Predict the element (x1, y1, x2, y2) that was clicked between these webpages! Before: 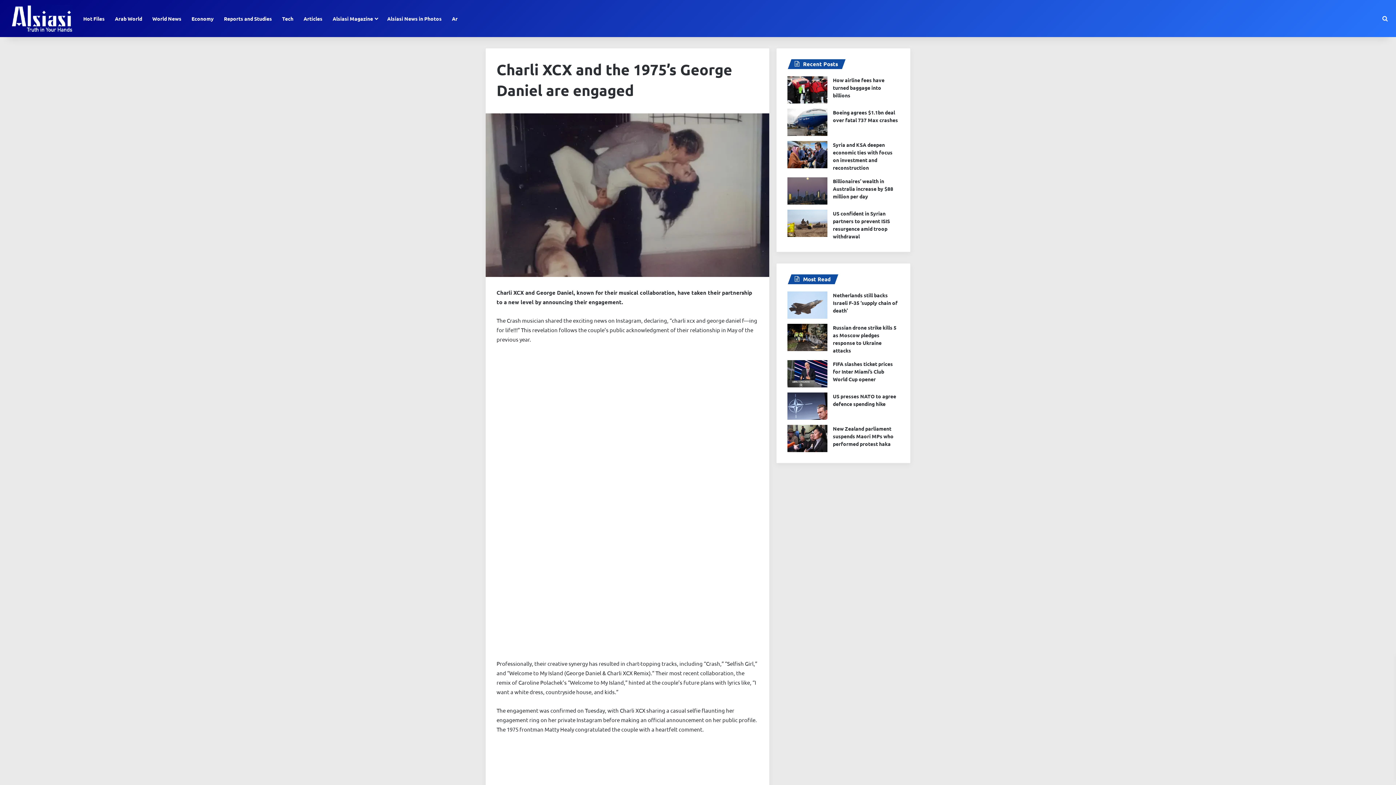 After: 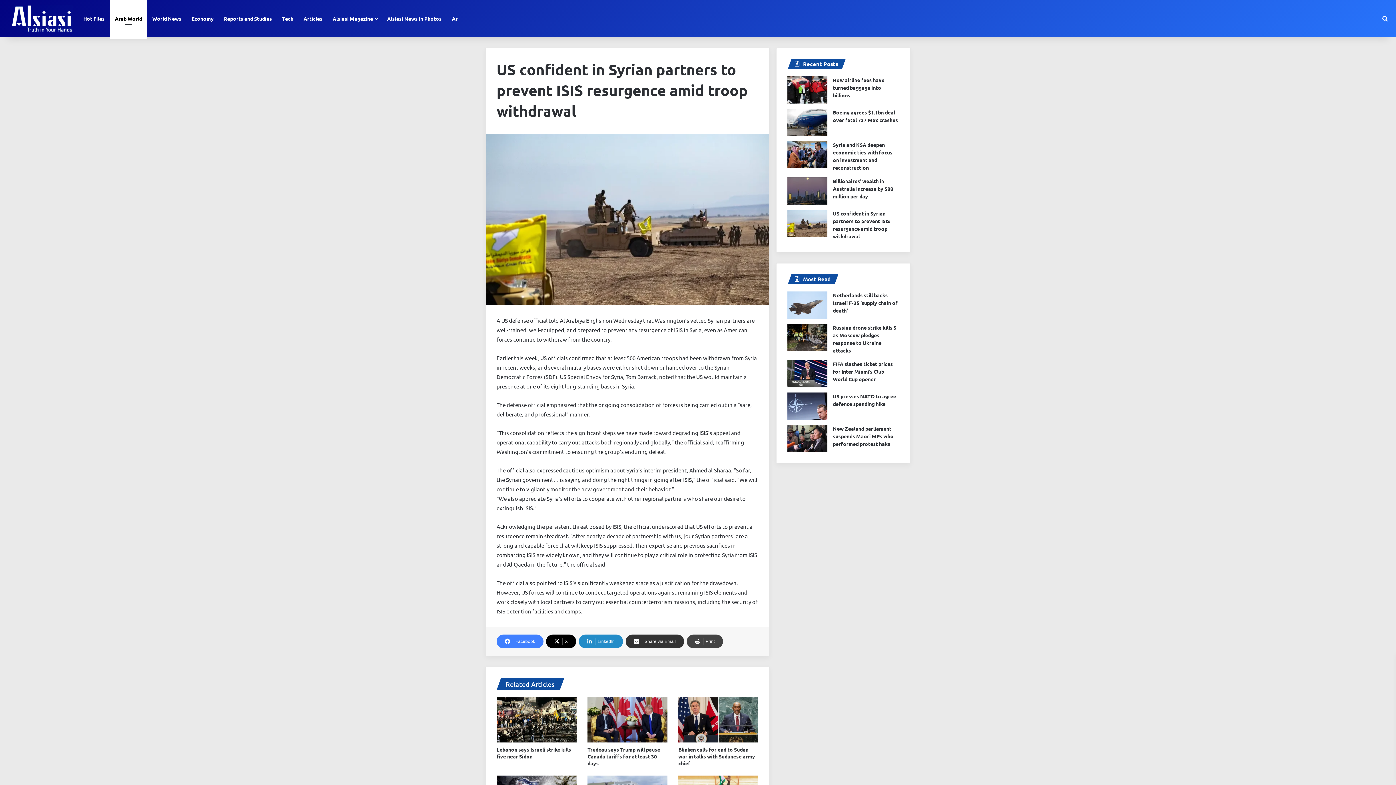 Action: bbox: (787, 209, 827, 237) label: US confident in Syrian partners to prevent ISIS resurgence amid troop withdrawal